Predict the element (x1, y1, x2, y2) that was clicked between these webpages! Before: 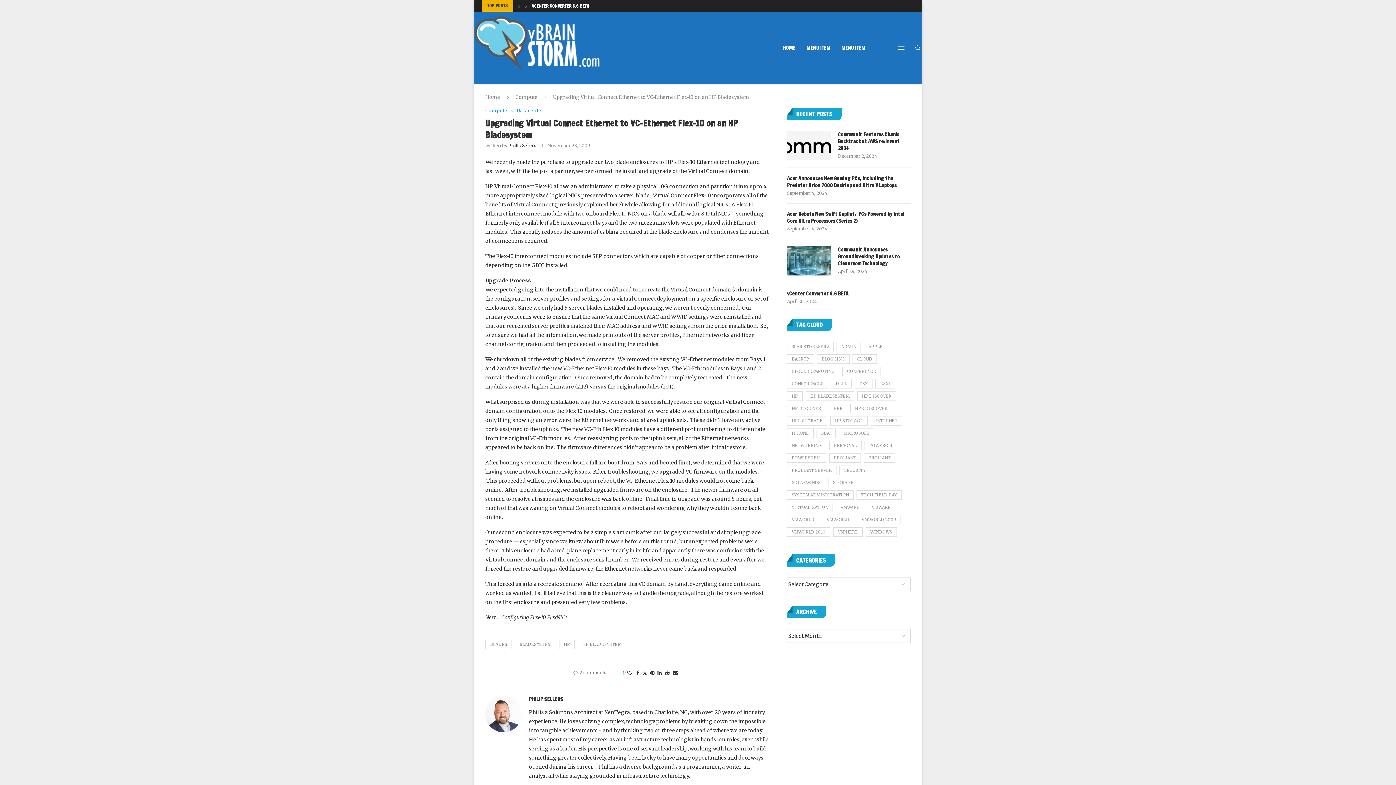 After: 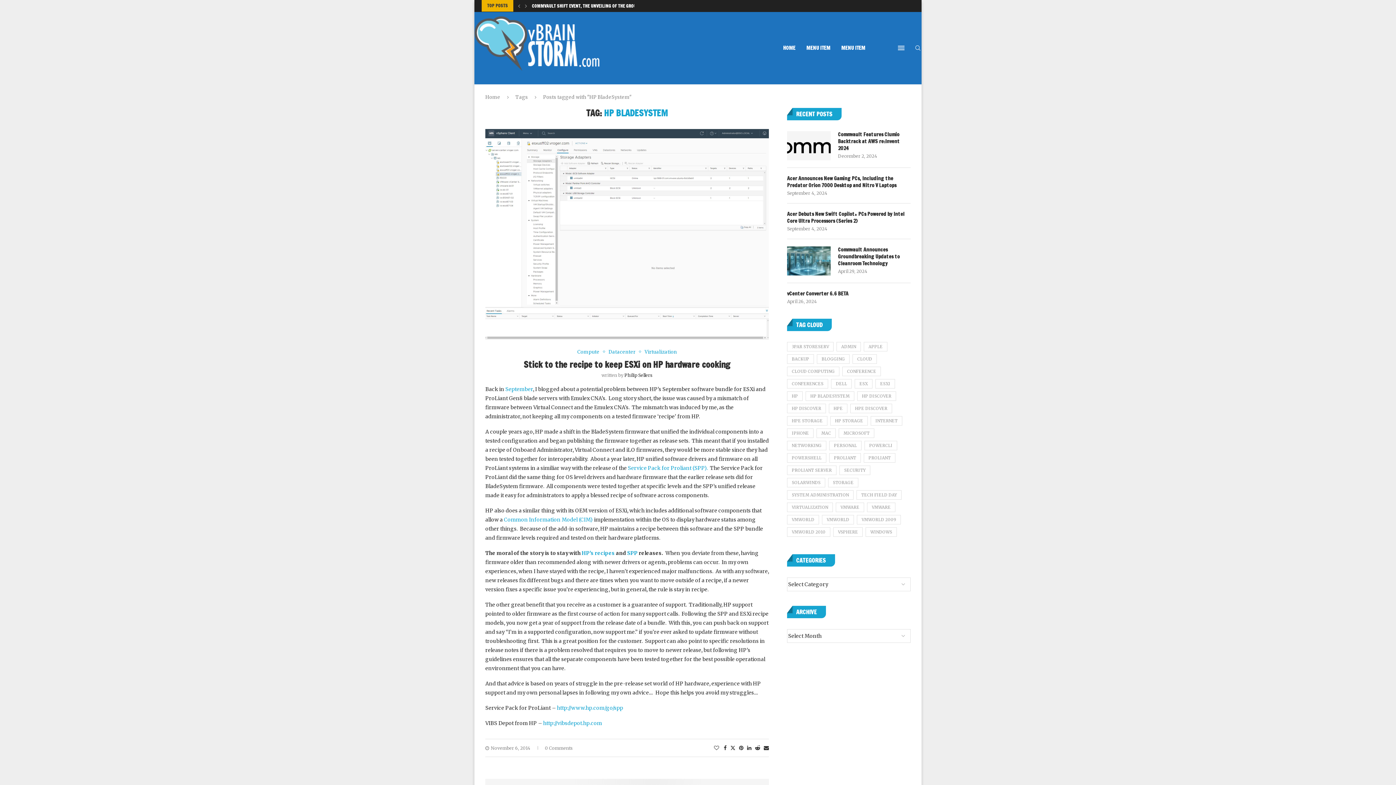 Action: bbox: (577, 640, 626, 649) label: HP BLADESYSTEM